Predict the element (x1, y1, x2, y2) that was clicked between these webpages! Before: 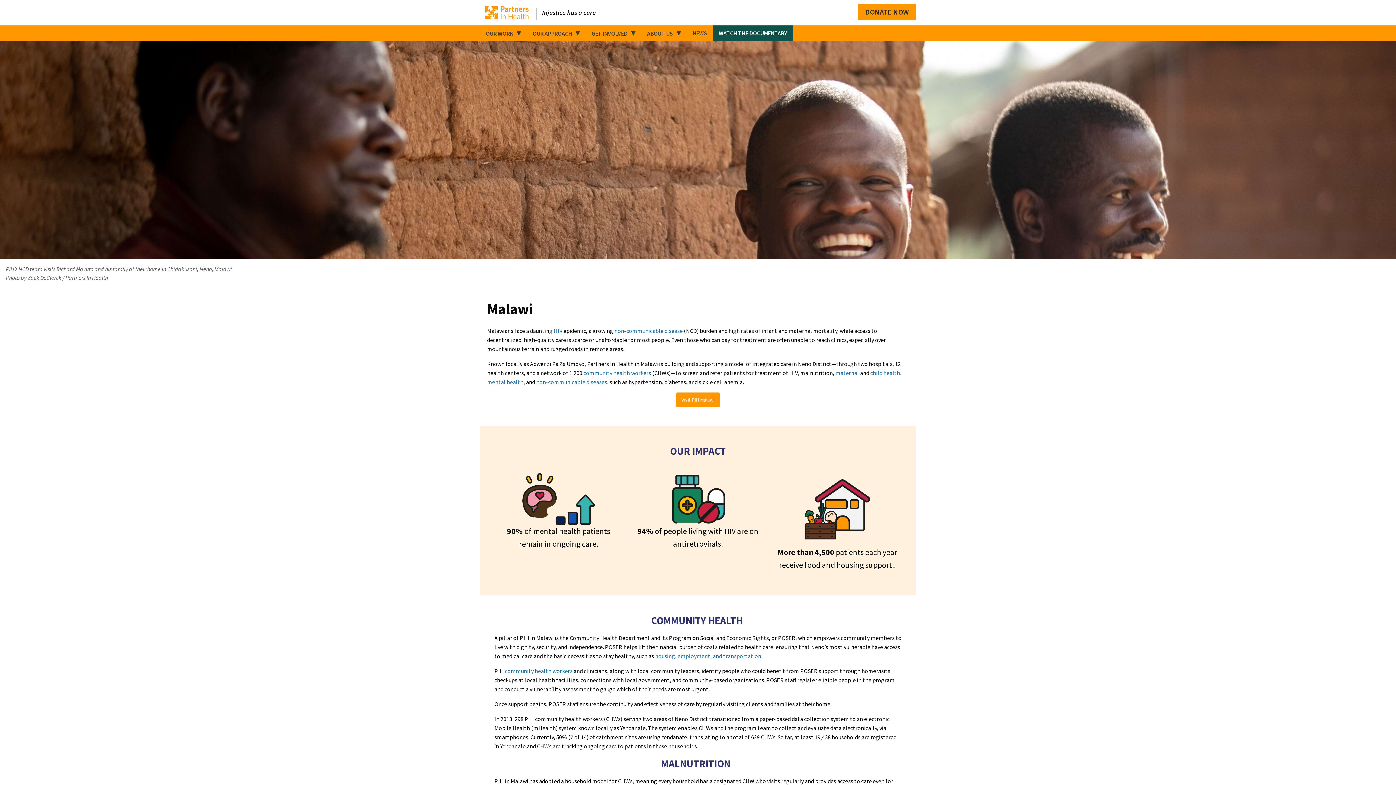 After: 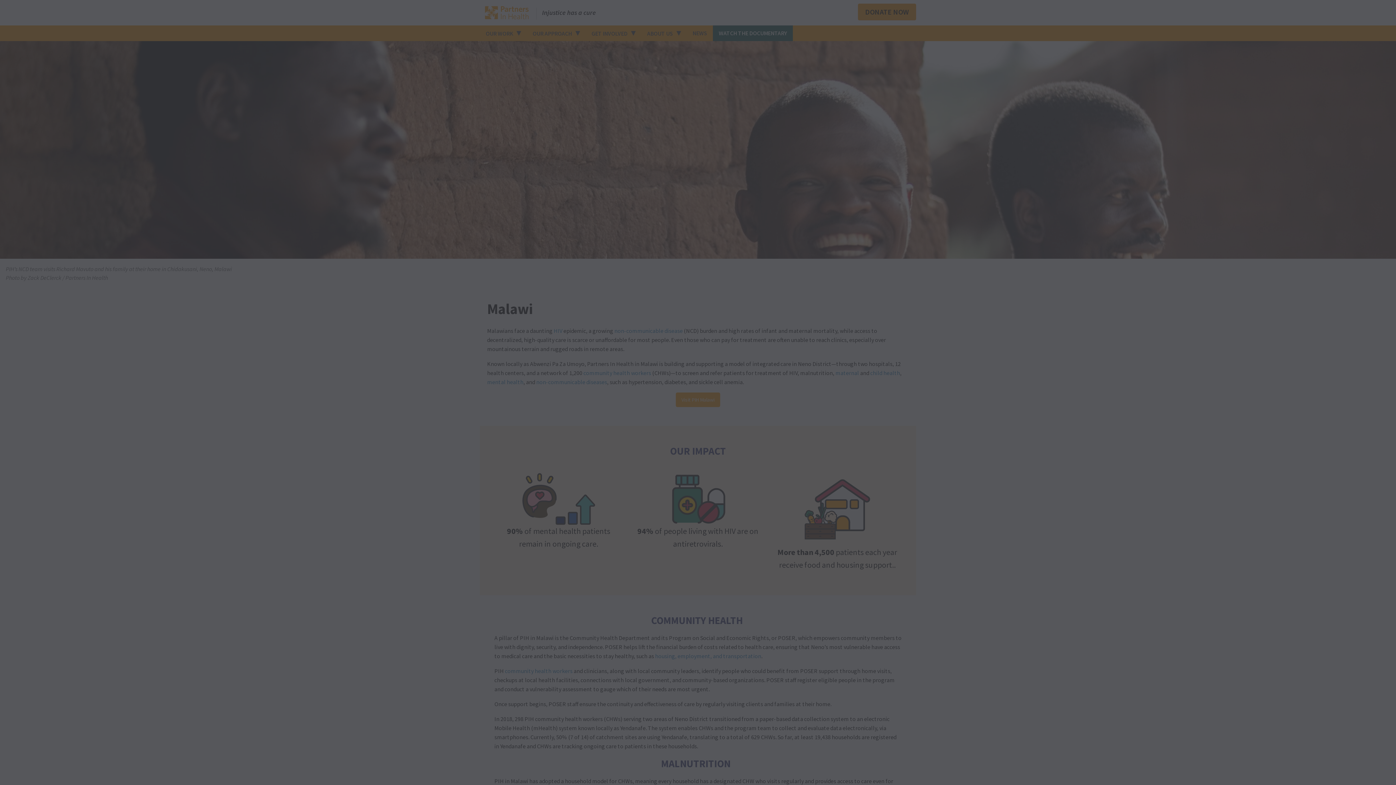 Action: label: DONATE NOW bbox: (858, 3, 916, 20)